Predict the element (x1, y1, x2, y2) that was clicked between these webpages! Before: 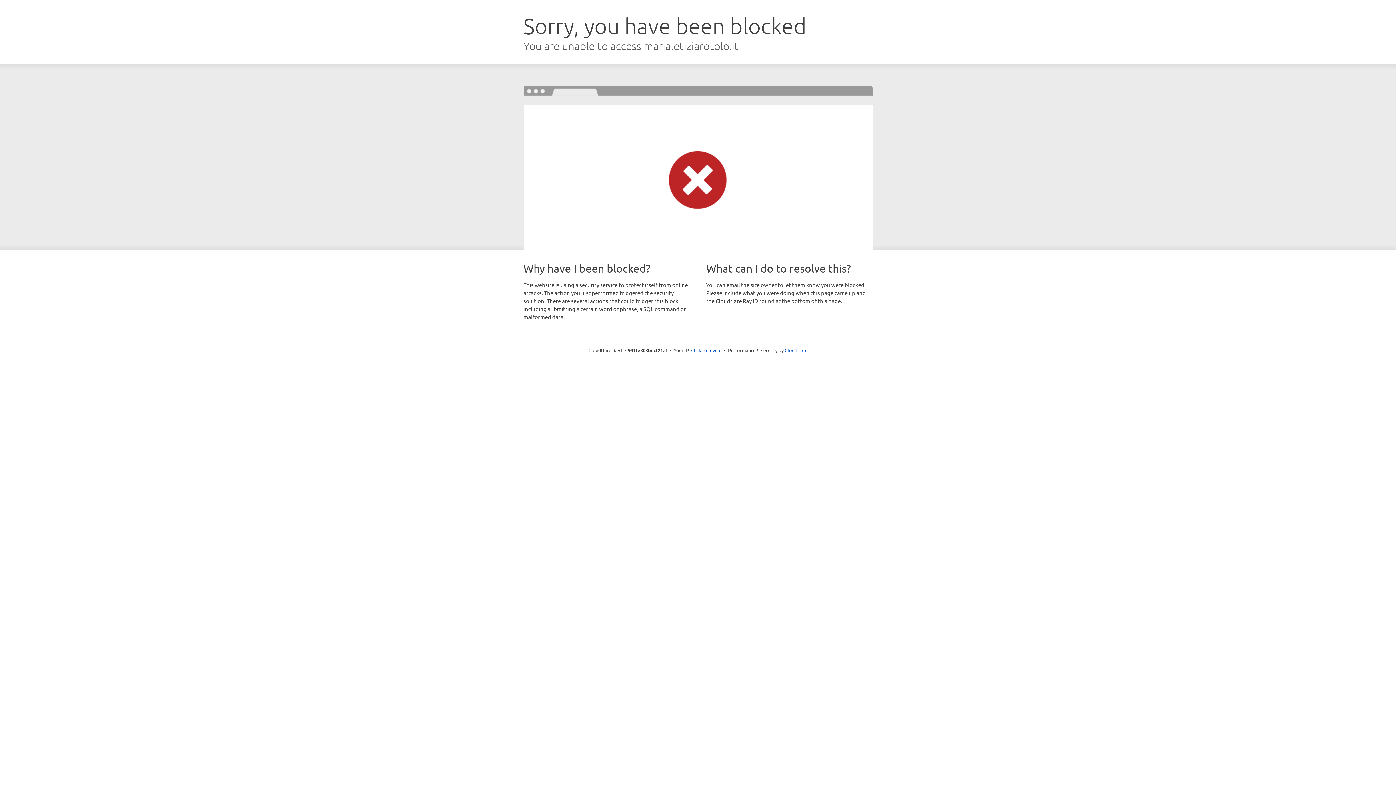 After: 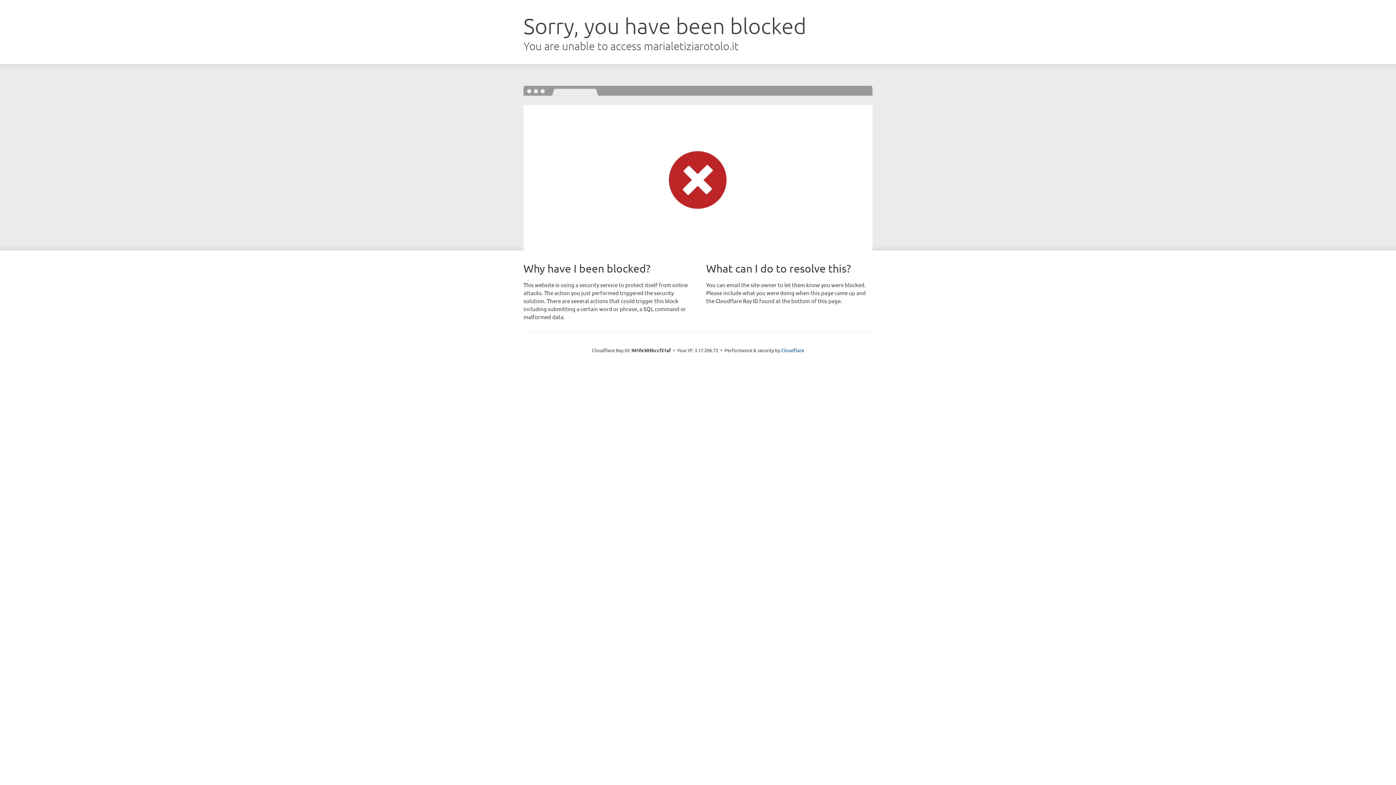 Action: bbox: (691, 346, 721, 353) label: Click to reveal